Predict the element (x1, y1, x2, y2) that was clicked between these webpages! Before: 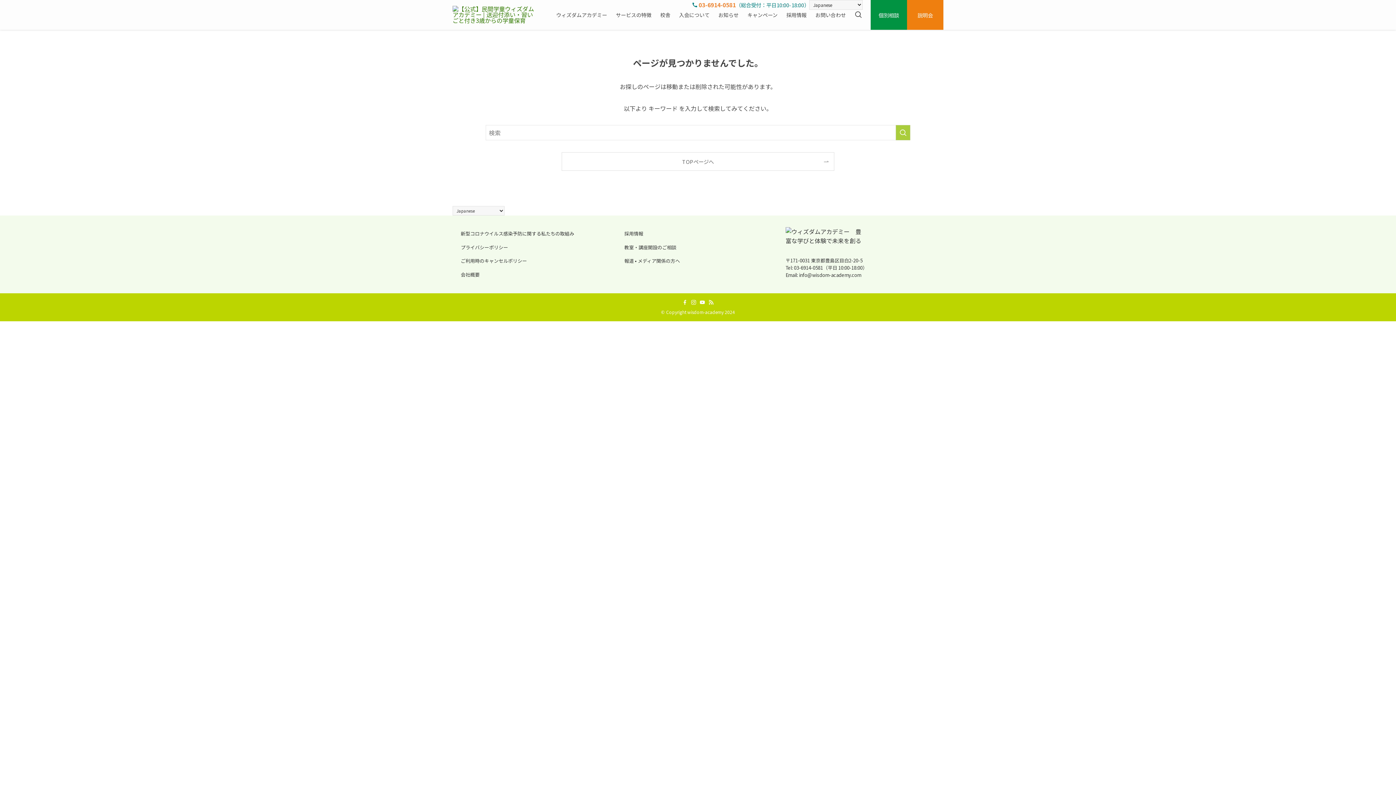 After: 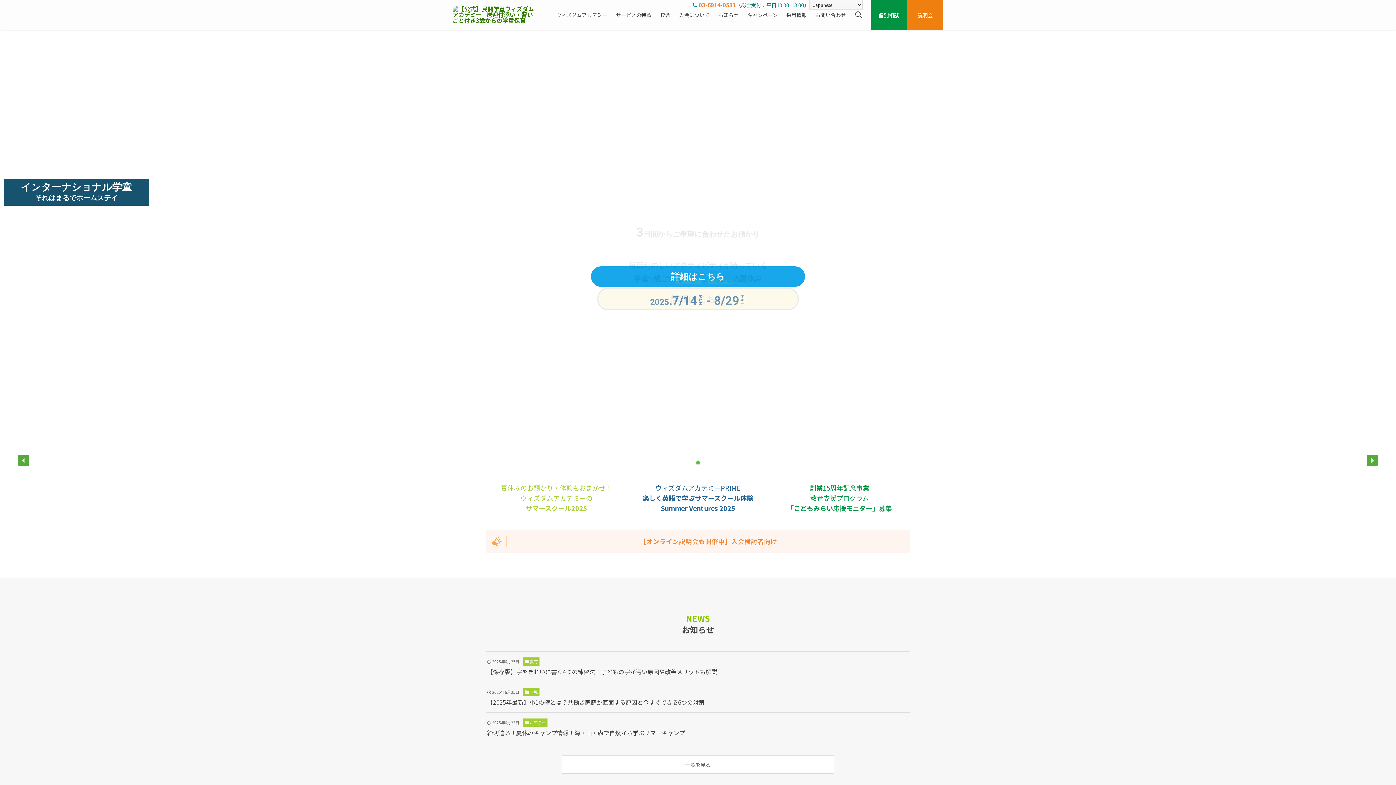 Action: bbox: (562, 152, 834, 170) label: TOPページへ